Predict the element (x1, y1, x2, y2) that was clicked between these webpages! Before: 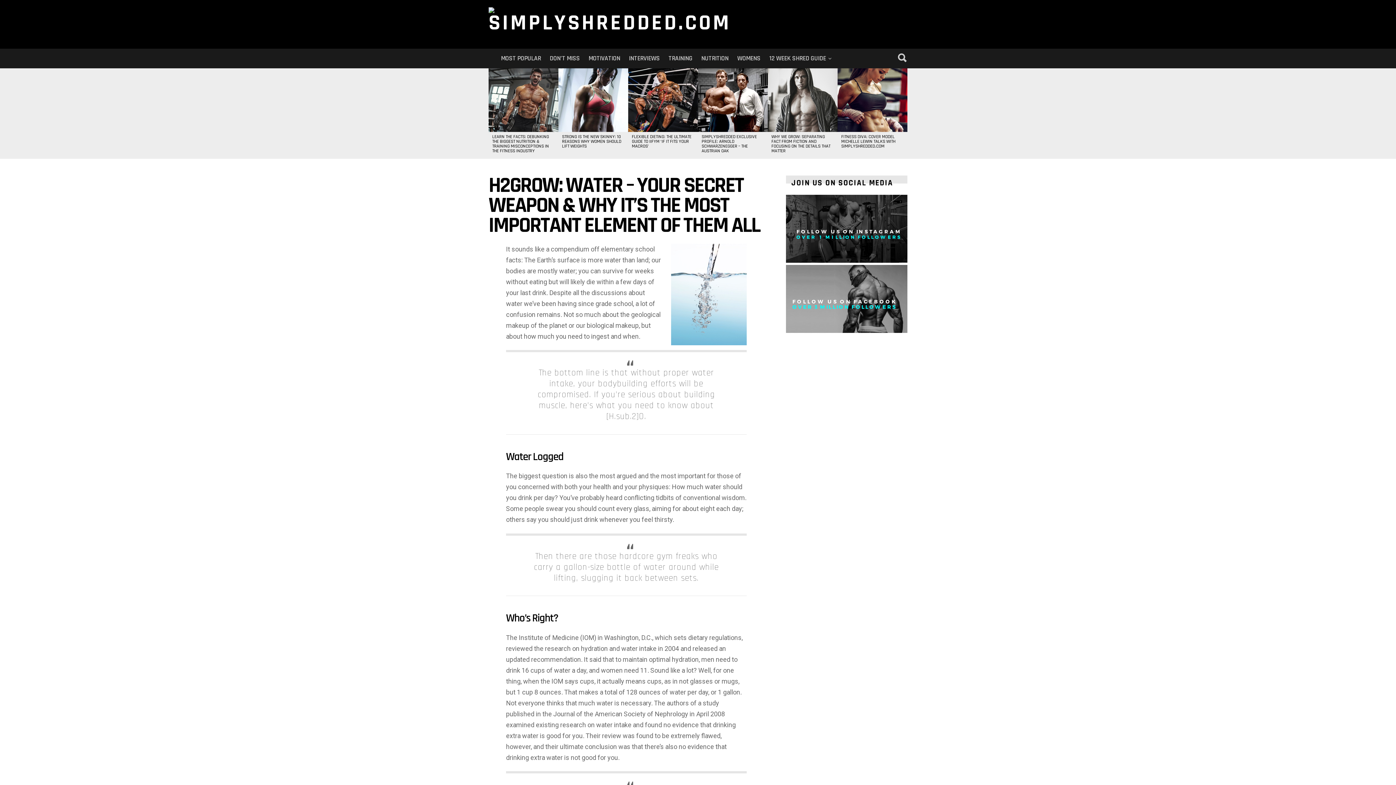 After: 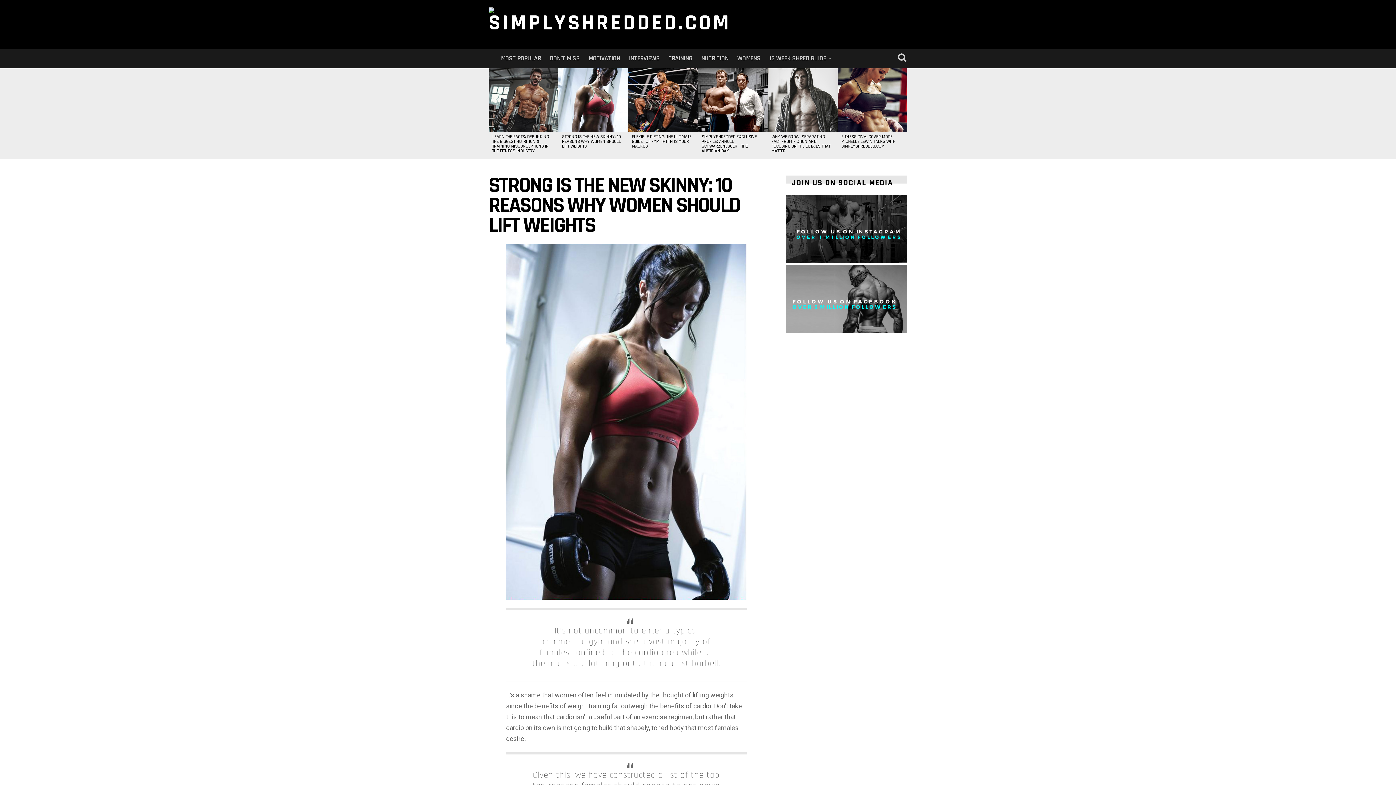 Action: label: STRONG IS THE NEW SKINNY: 10 REASONS WHY WOMEN SHOULD LIFT WEIGHTS bbox: (562, 133, 621, 149)